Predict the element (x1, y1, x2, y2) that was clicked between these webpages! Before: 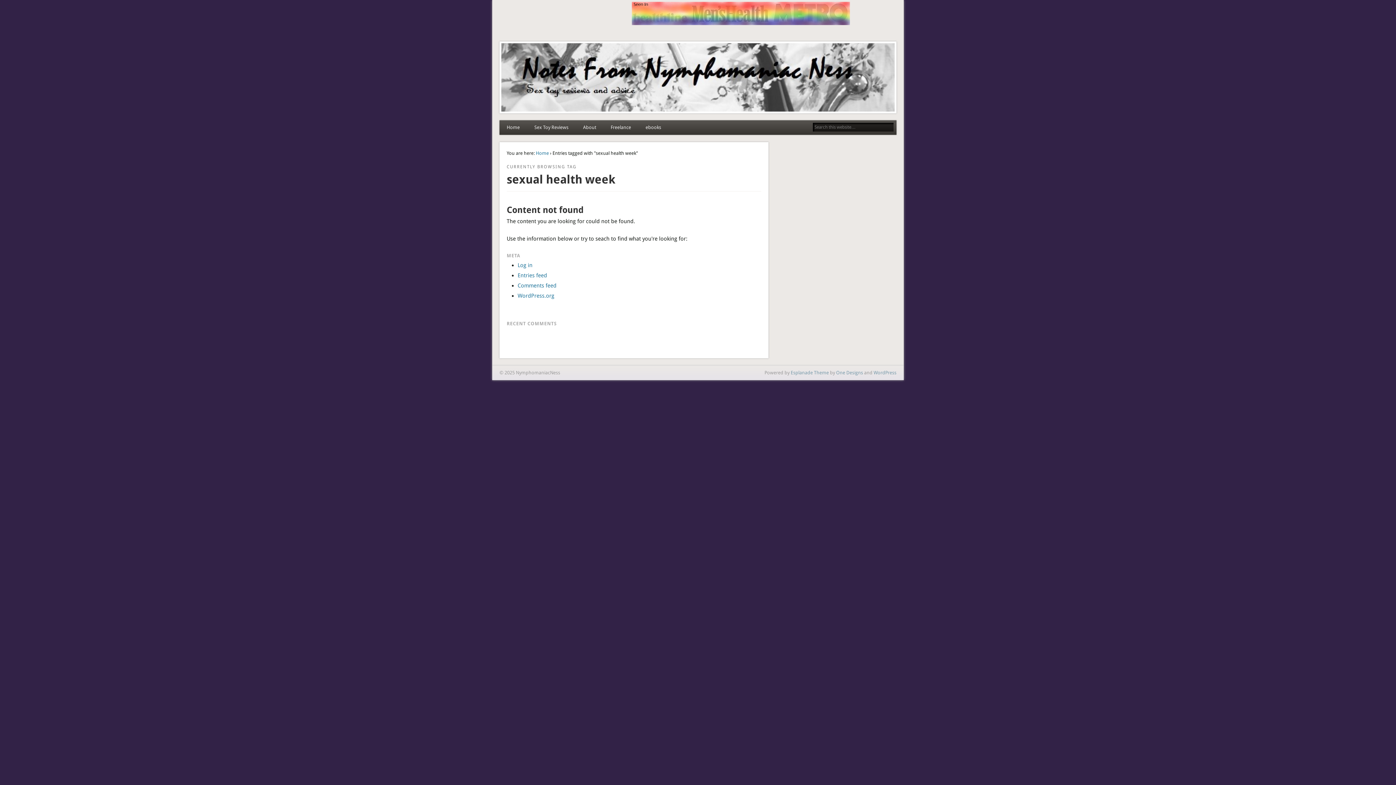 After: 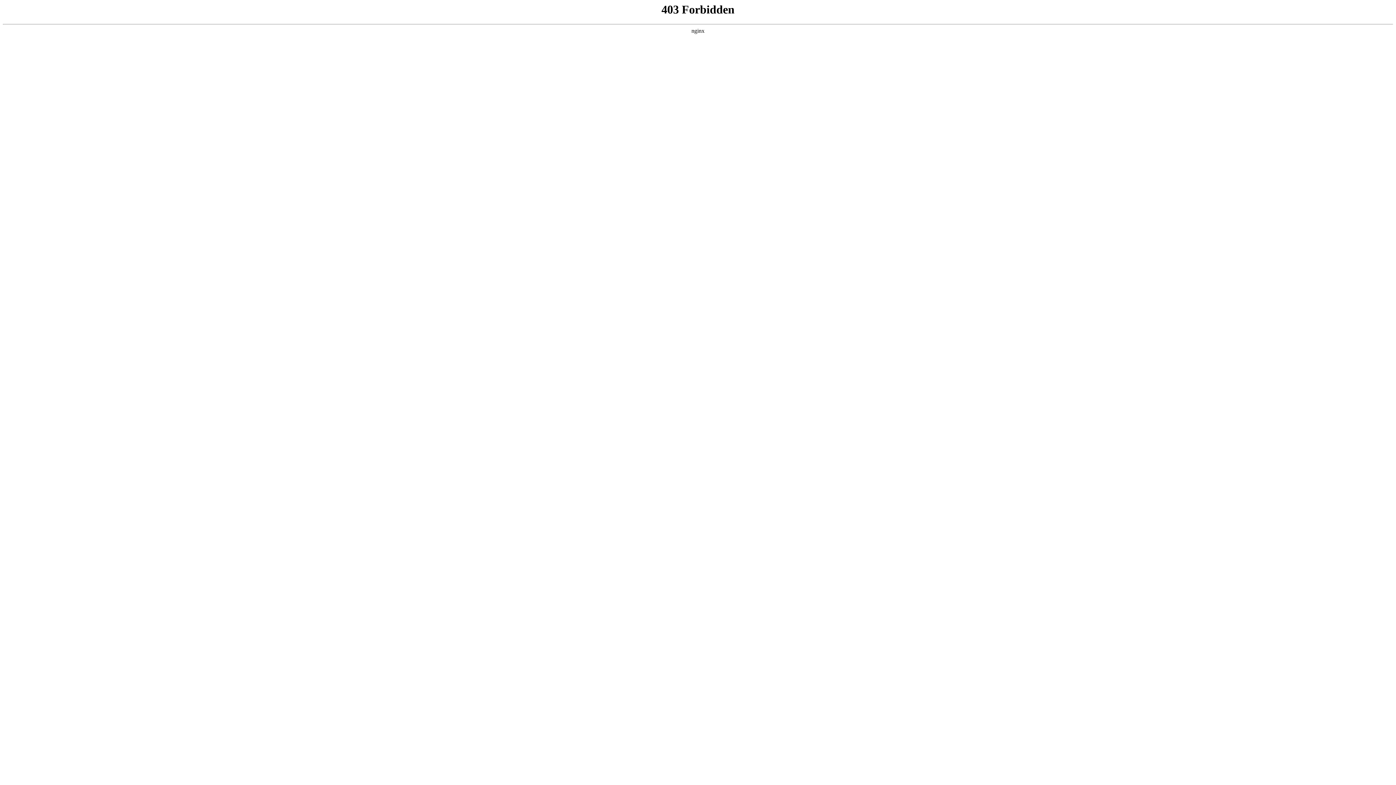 Action: label: WordPress bbox: (873, 370, 896, 375)